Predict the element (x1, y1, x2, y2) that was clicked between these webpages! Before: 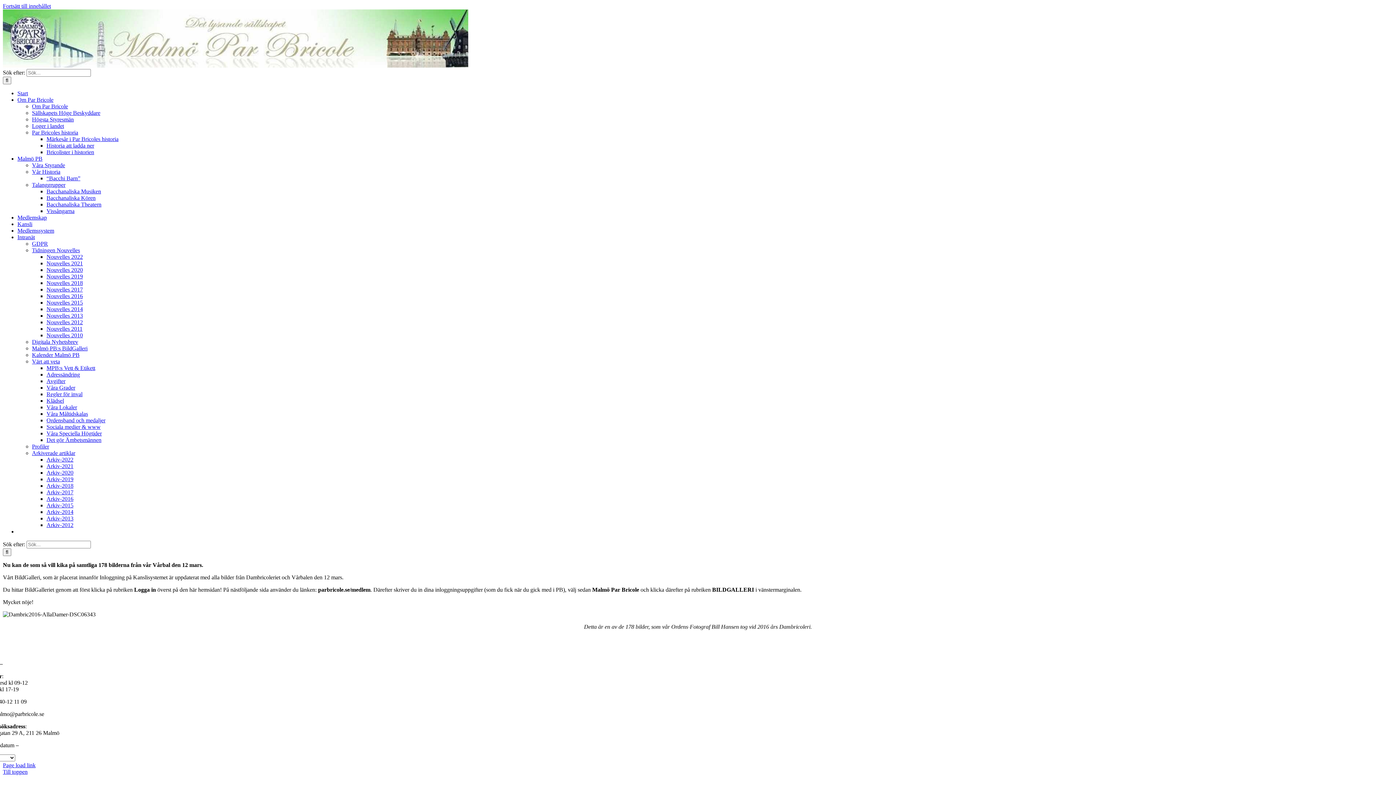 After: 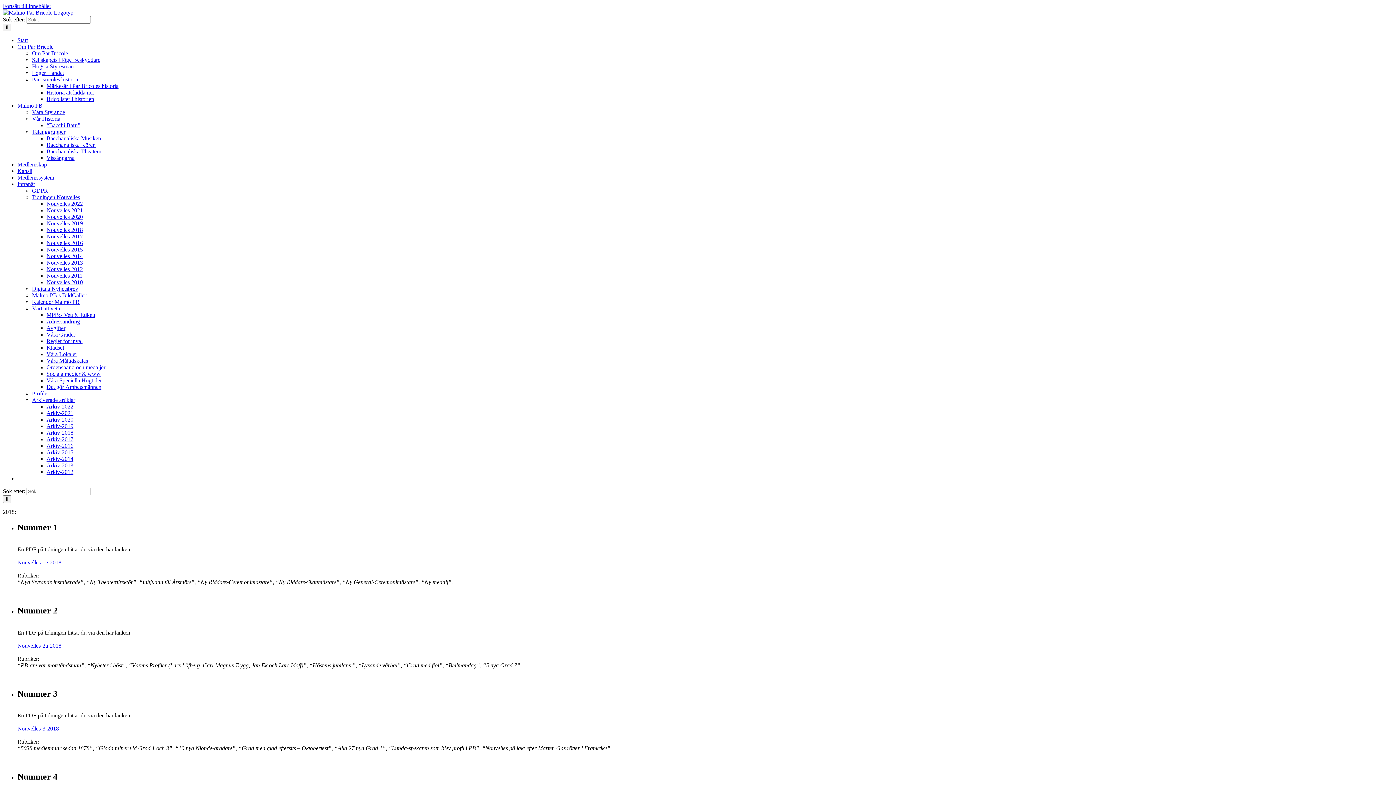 Action: bbox: (46, 280, 82, 286) label: Nouvelles 2018